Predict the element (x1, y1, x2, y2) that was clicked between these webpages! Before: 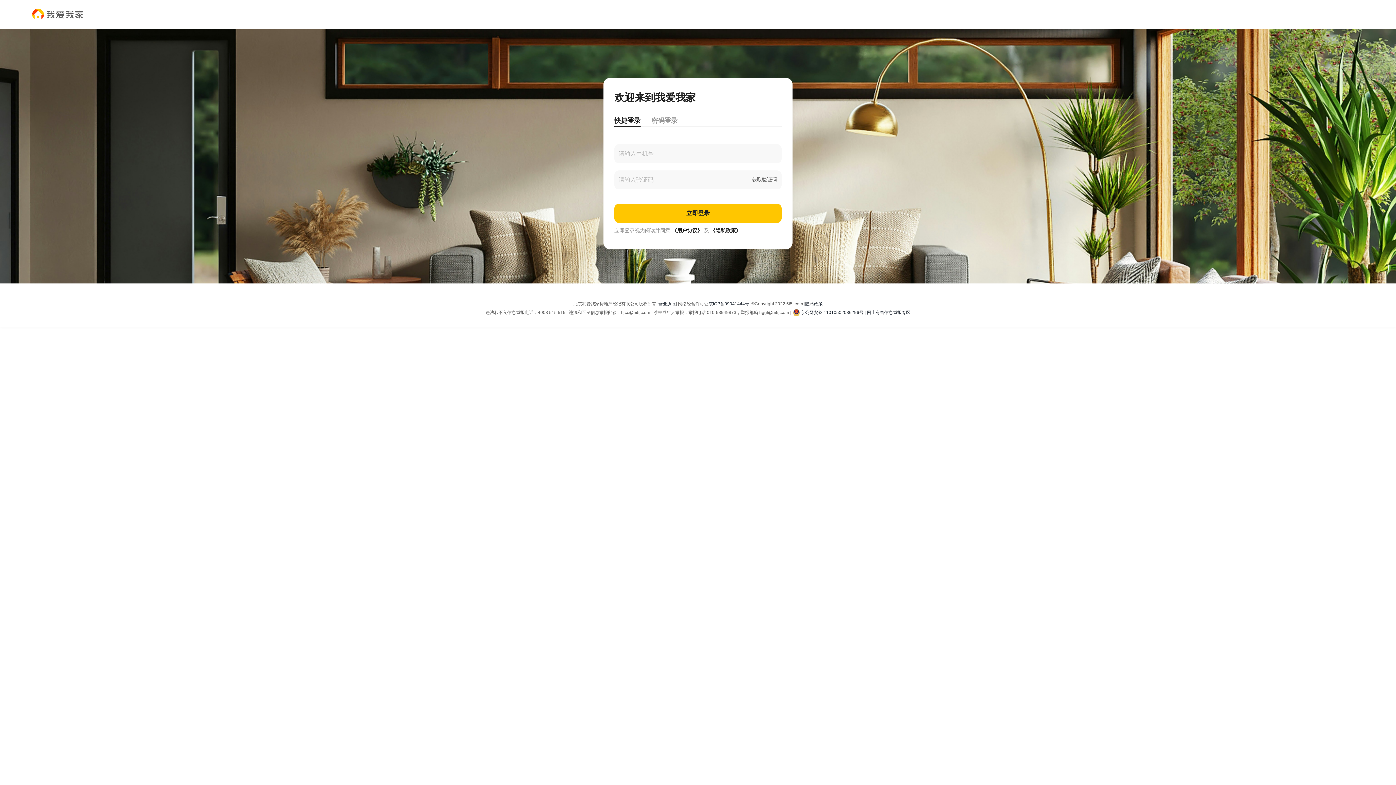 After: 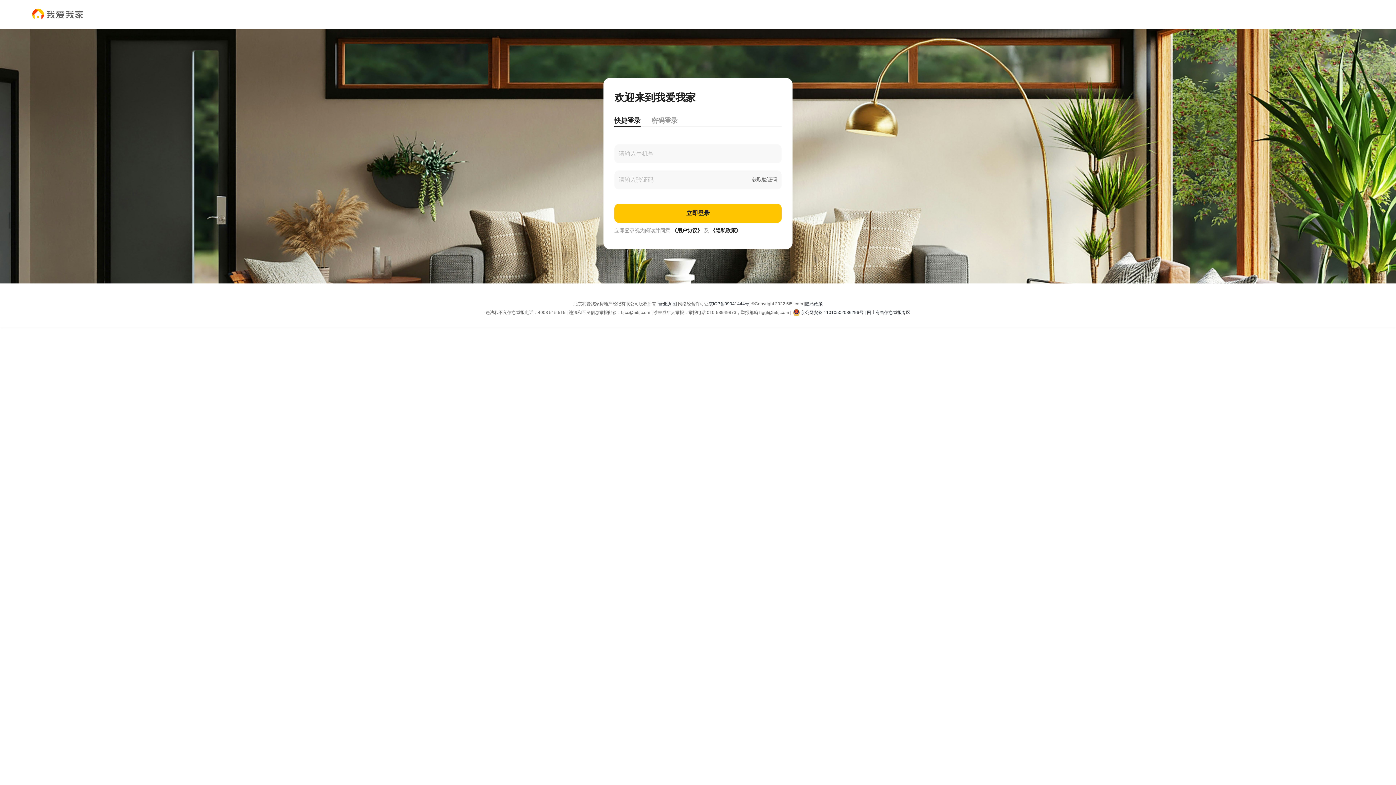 Action: bbox: (658, 299, 676, 308) label: 营业执照